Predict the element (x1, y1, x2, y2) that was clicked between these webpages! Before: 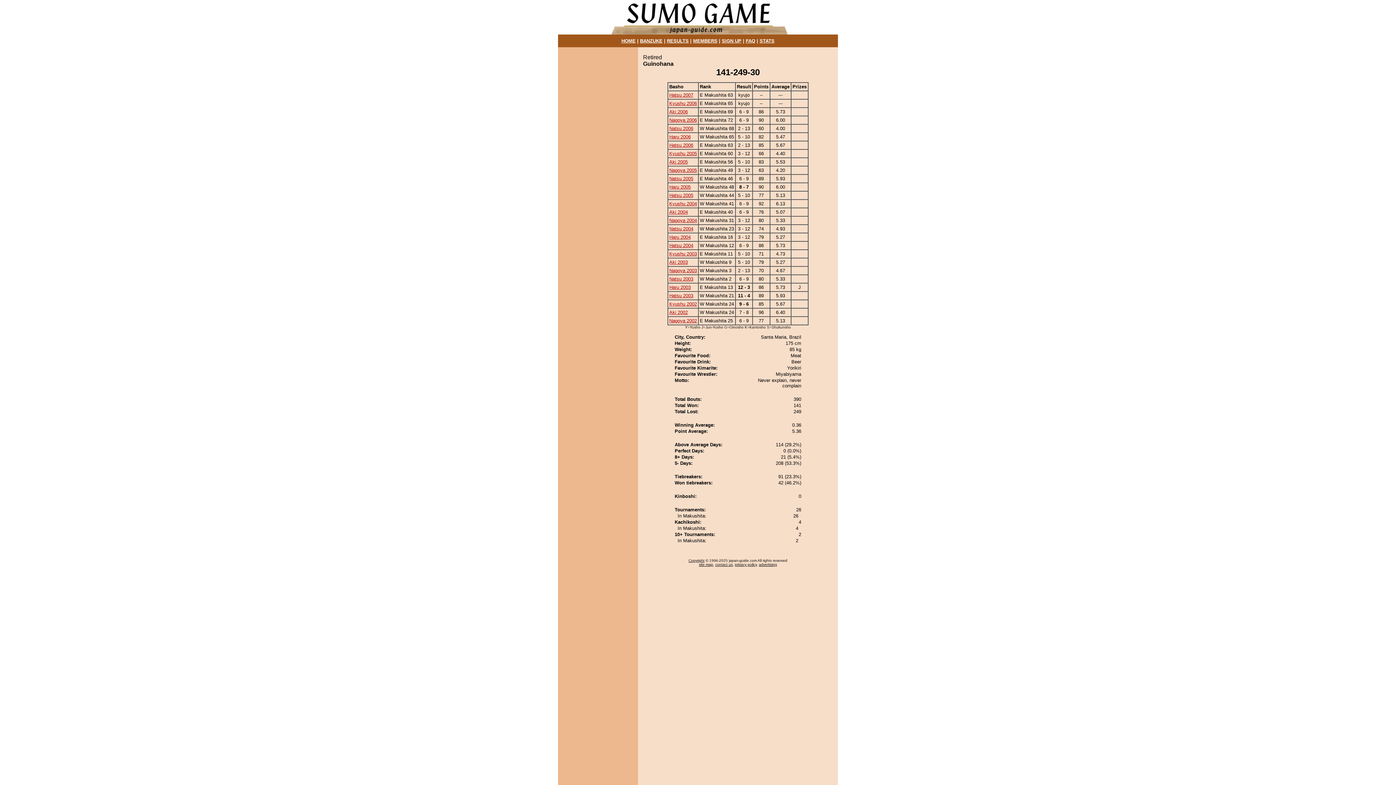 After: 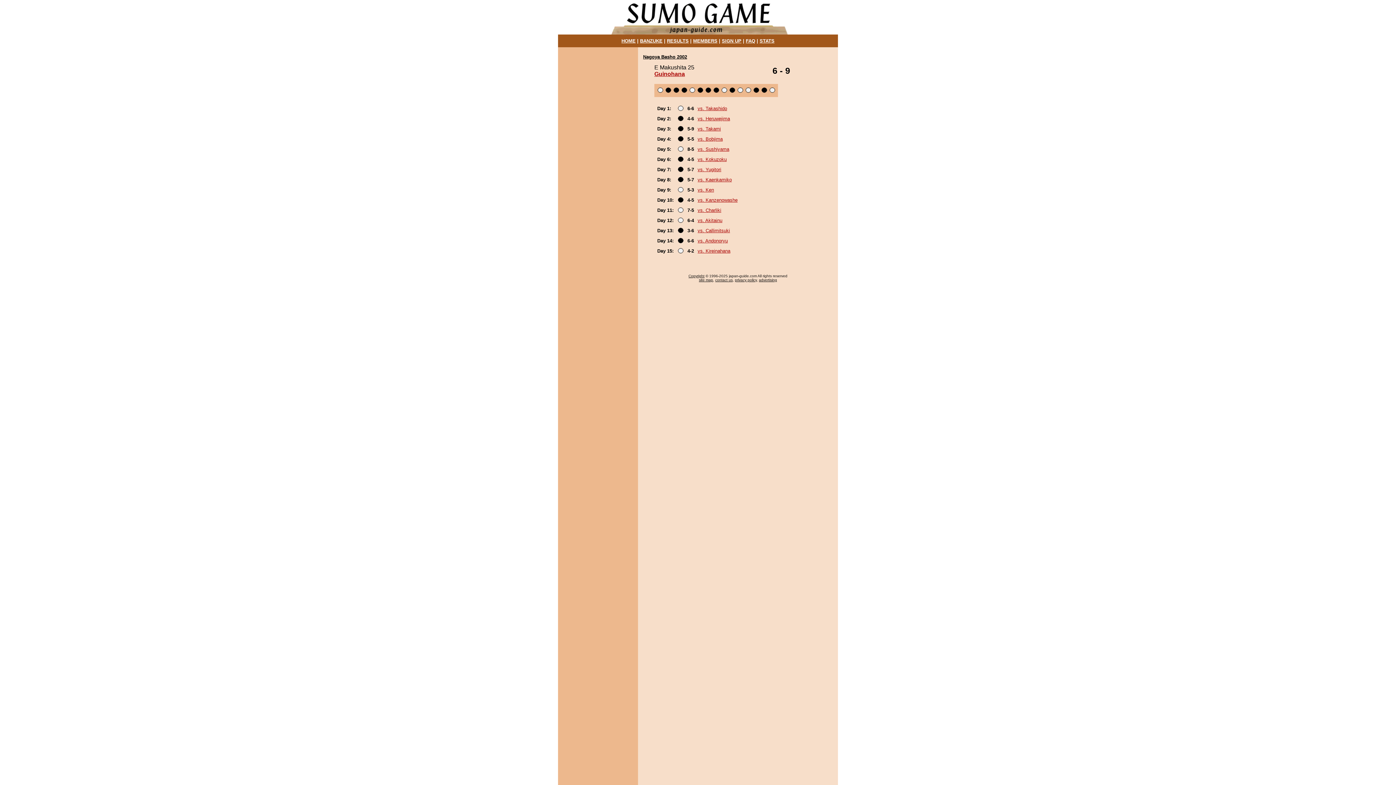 Action: bbox: (669, 318, 697, 323) label: Nagoya 2002